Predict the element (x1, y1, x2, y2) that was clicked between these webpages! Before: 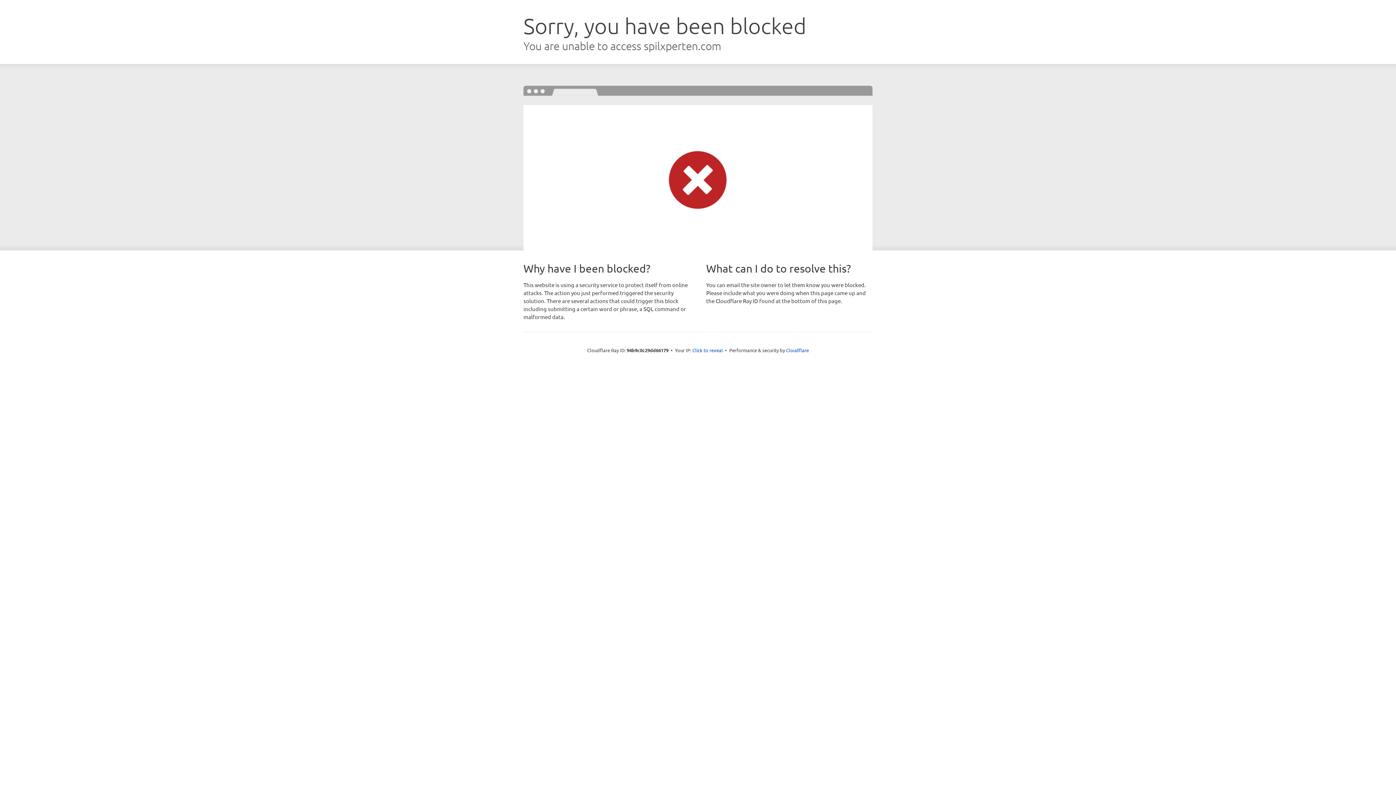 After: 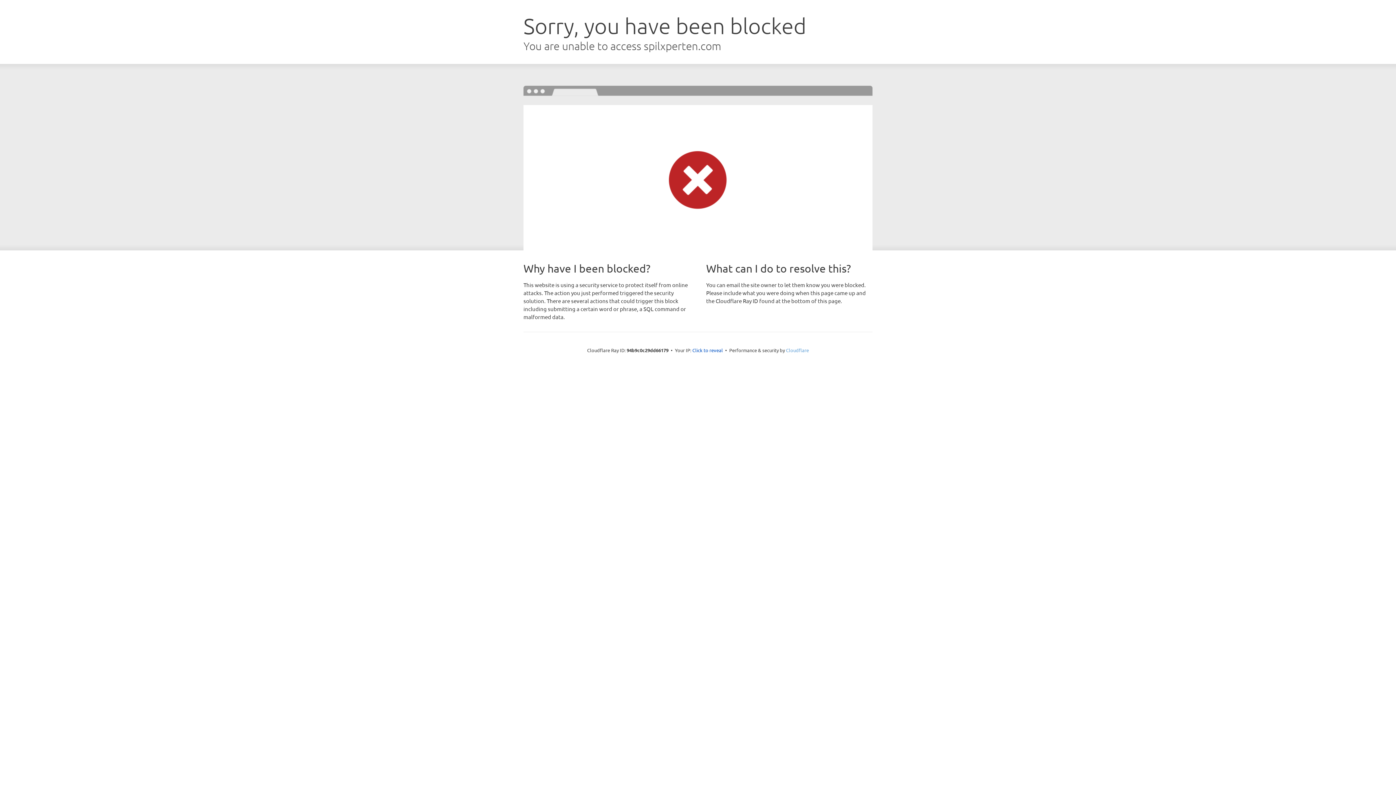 Action: label: Cloudflare bbox: (786, 347, 809, 353)